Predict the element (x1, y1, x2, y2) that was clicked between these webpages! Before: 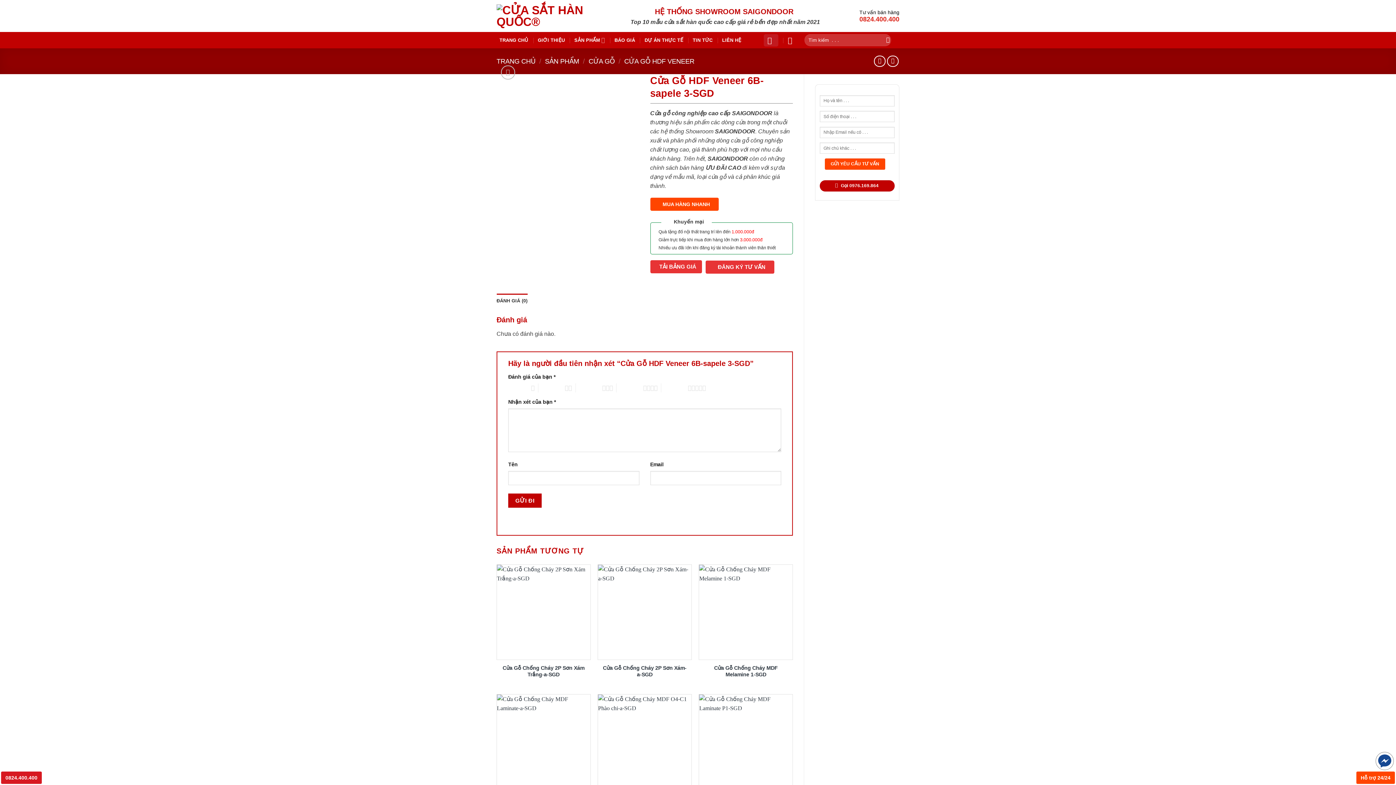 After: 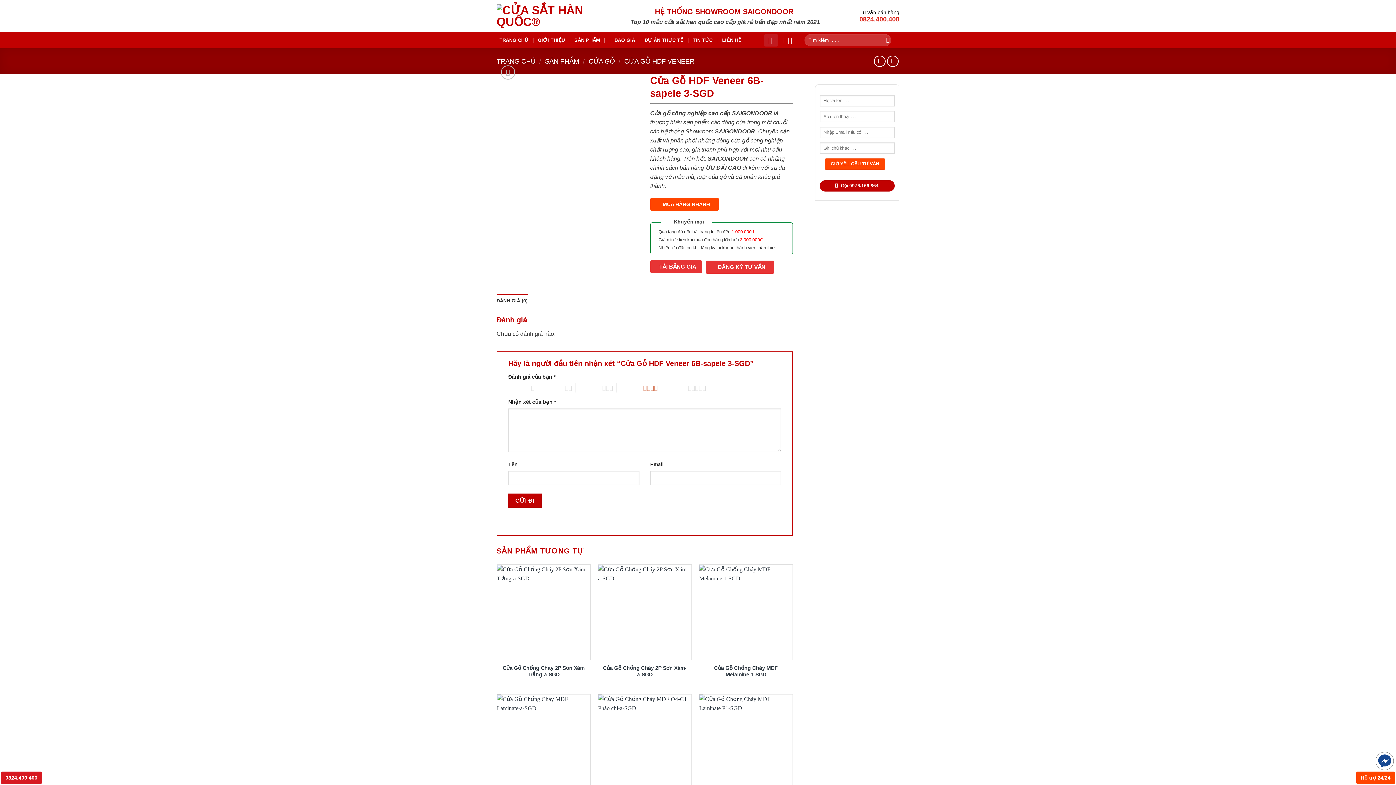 Action: bbox: (616, 383, 657, 392) label: 4 trên 5 sao